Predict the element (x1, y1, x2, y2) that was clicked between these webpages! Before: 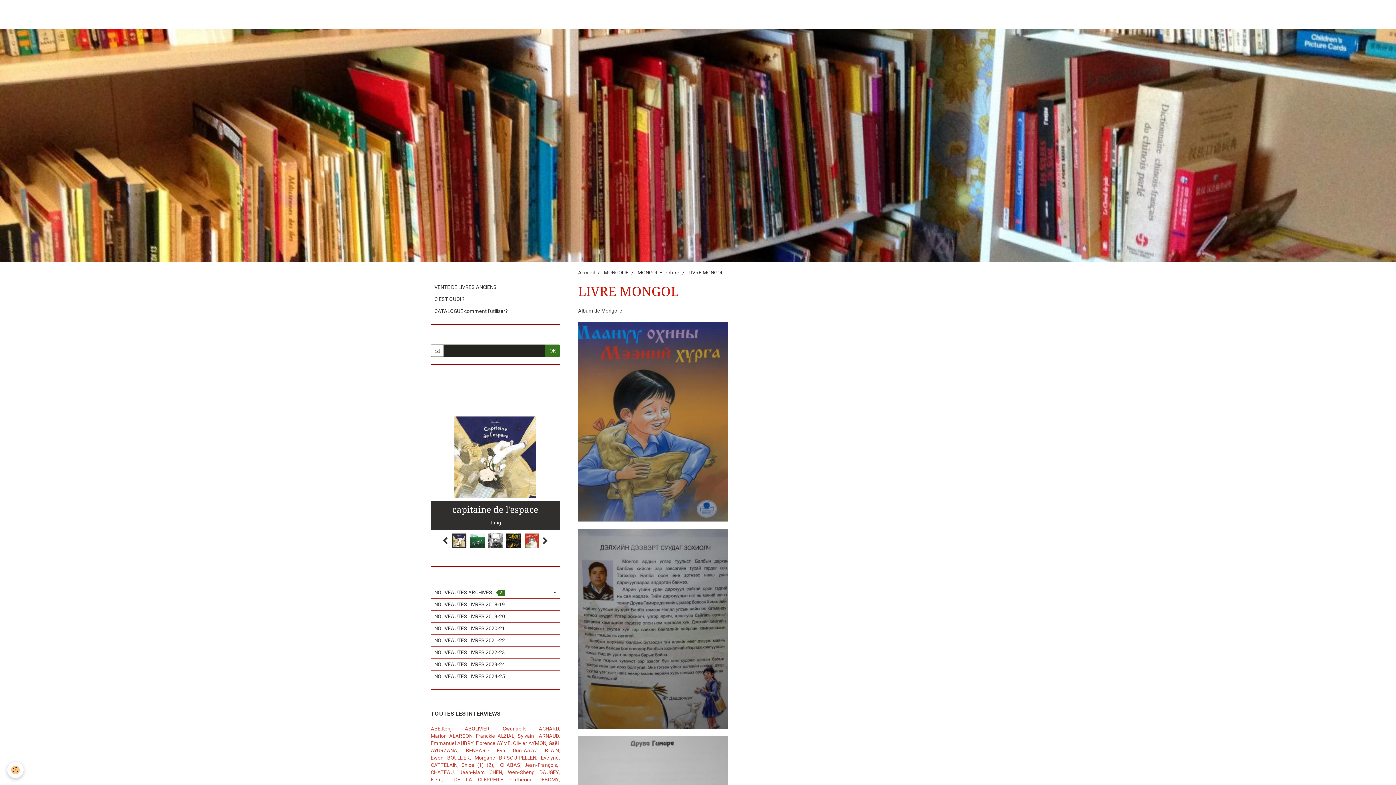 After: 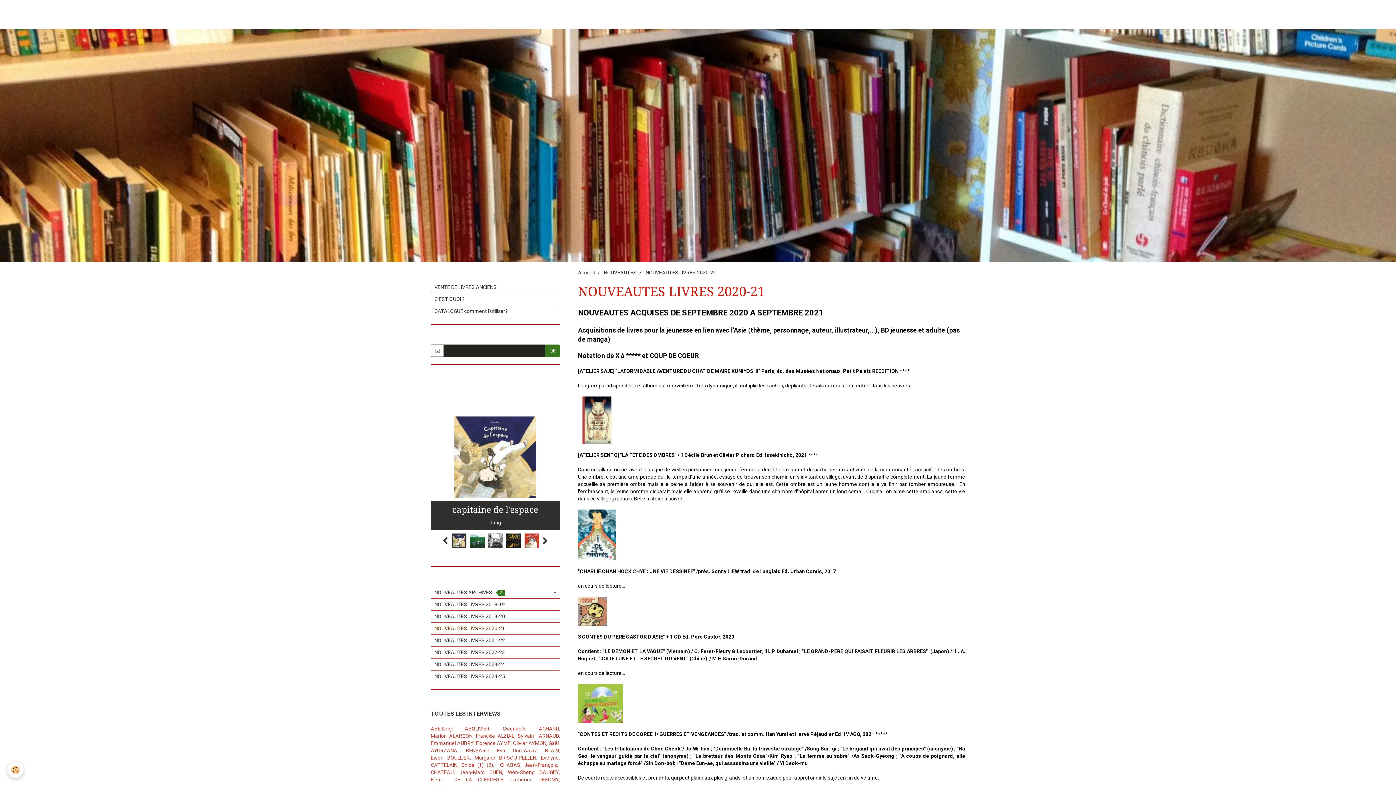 Action: bbox: (430, 372, 476, 380) label: NOUVEAUTES